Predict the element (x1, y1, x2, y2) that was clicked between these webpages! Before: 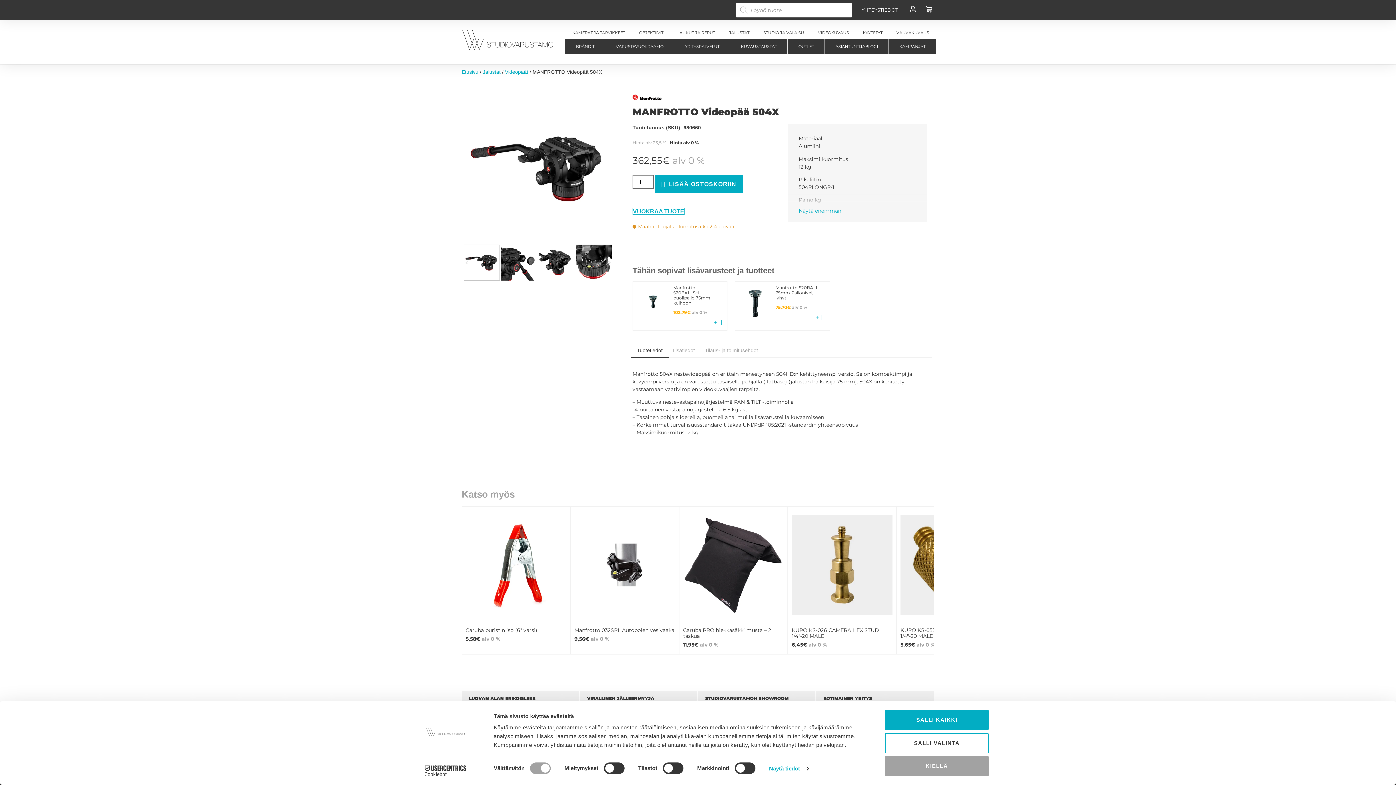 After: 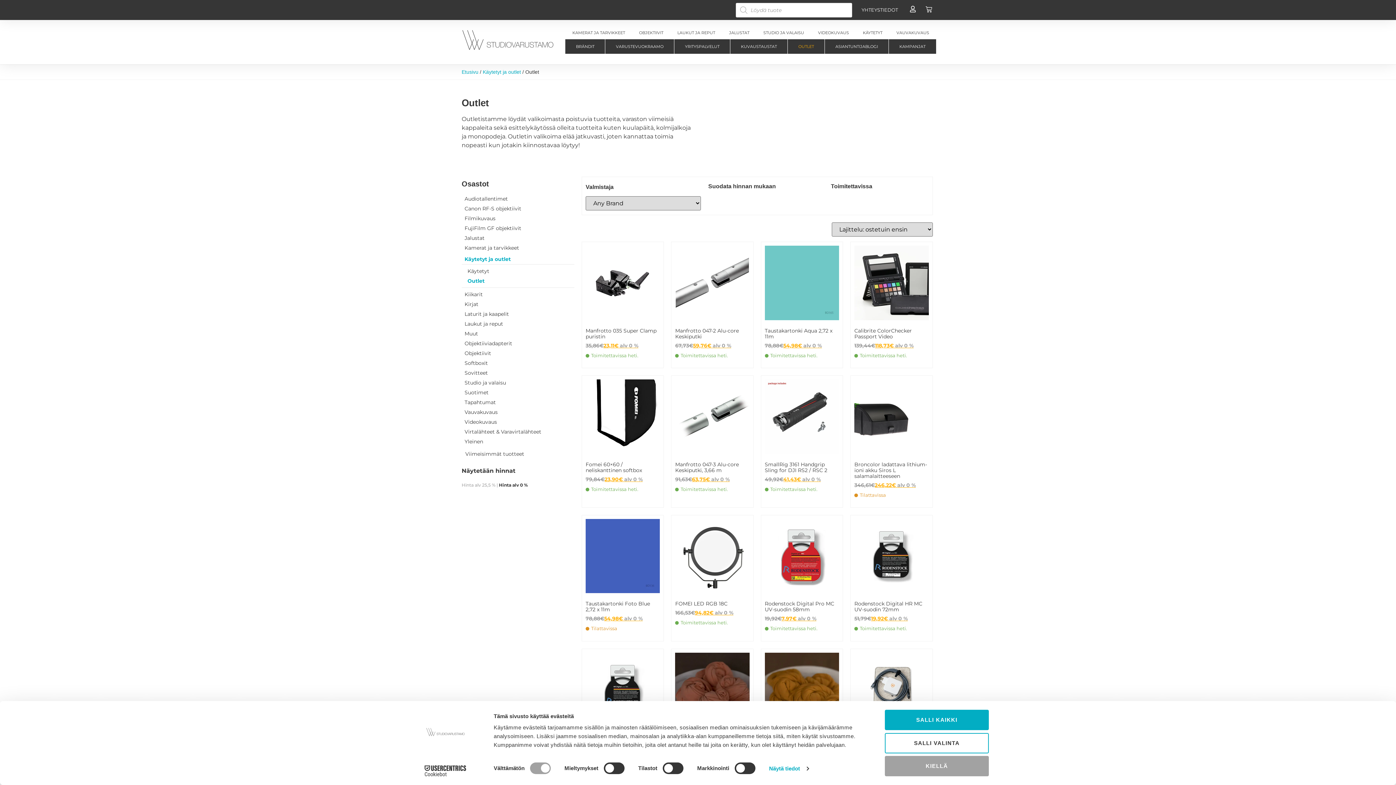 Action: bbox: (788, 39, 824, 53) label: OUTLET